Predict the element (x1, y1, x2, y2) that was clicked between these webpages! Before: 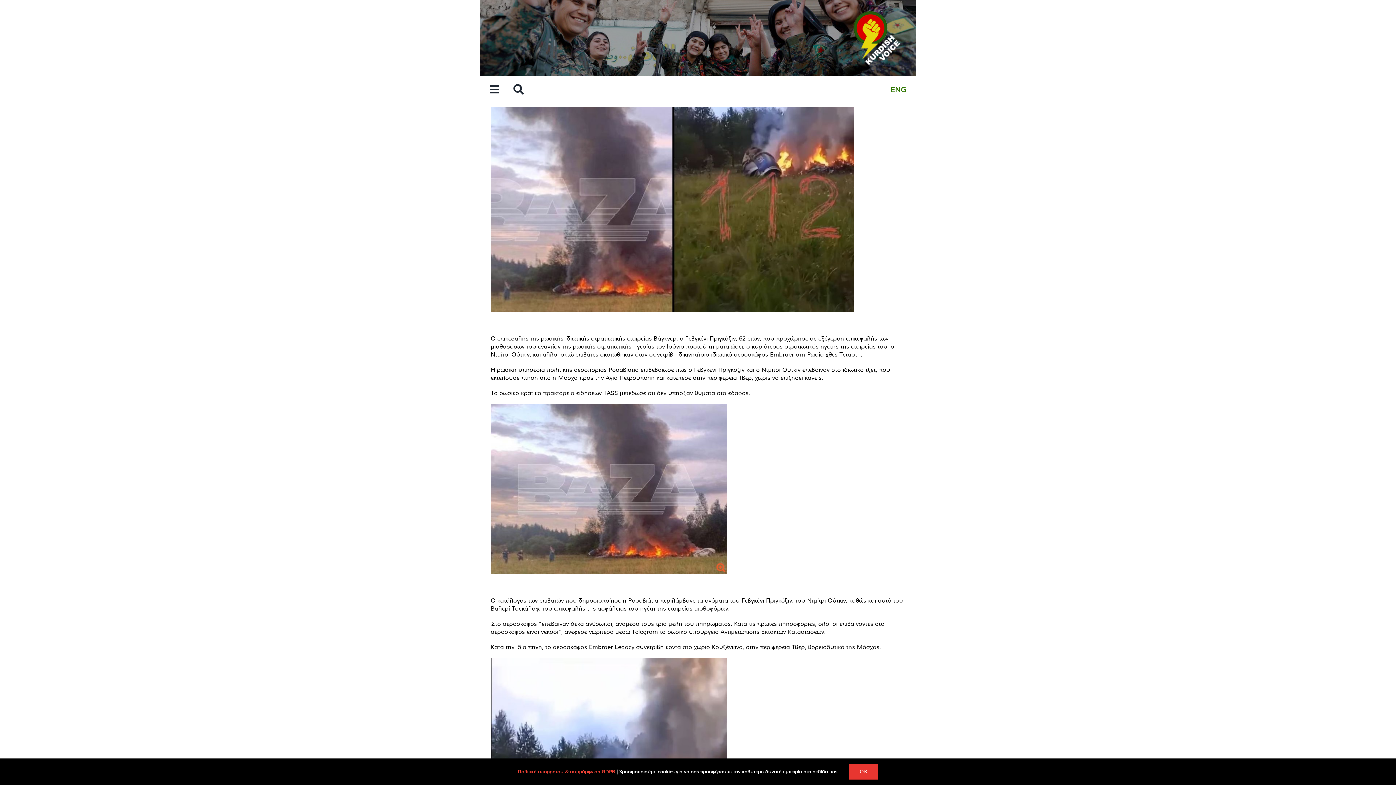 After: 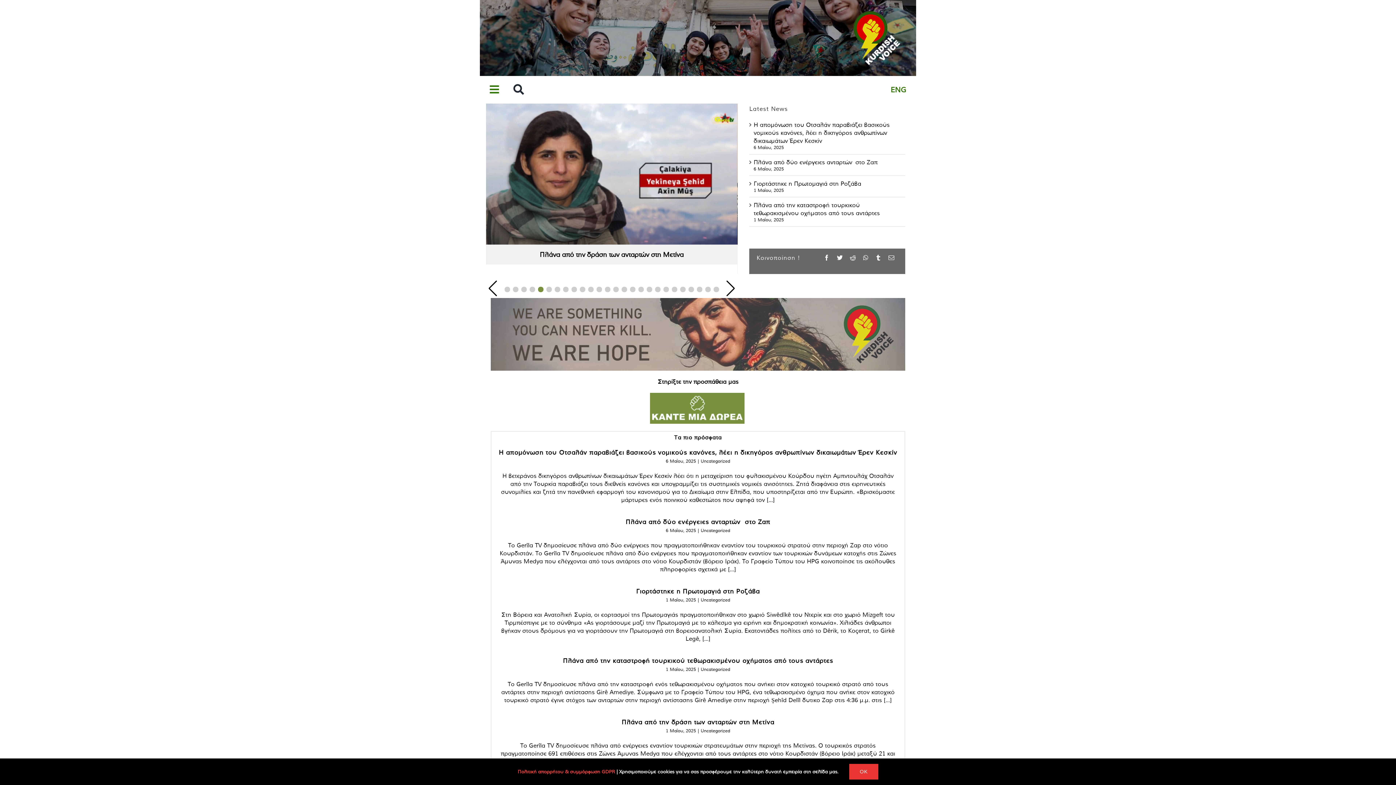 Action: bbox: (848, 9, 902, 17)